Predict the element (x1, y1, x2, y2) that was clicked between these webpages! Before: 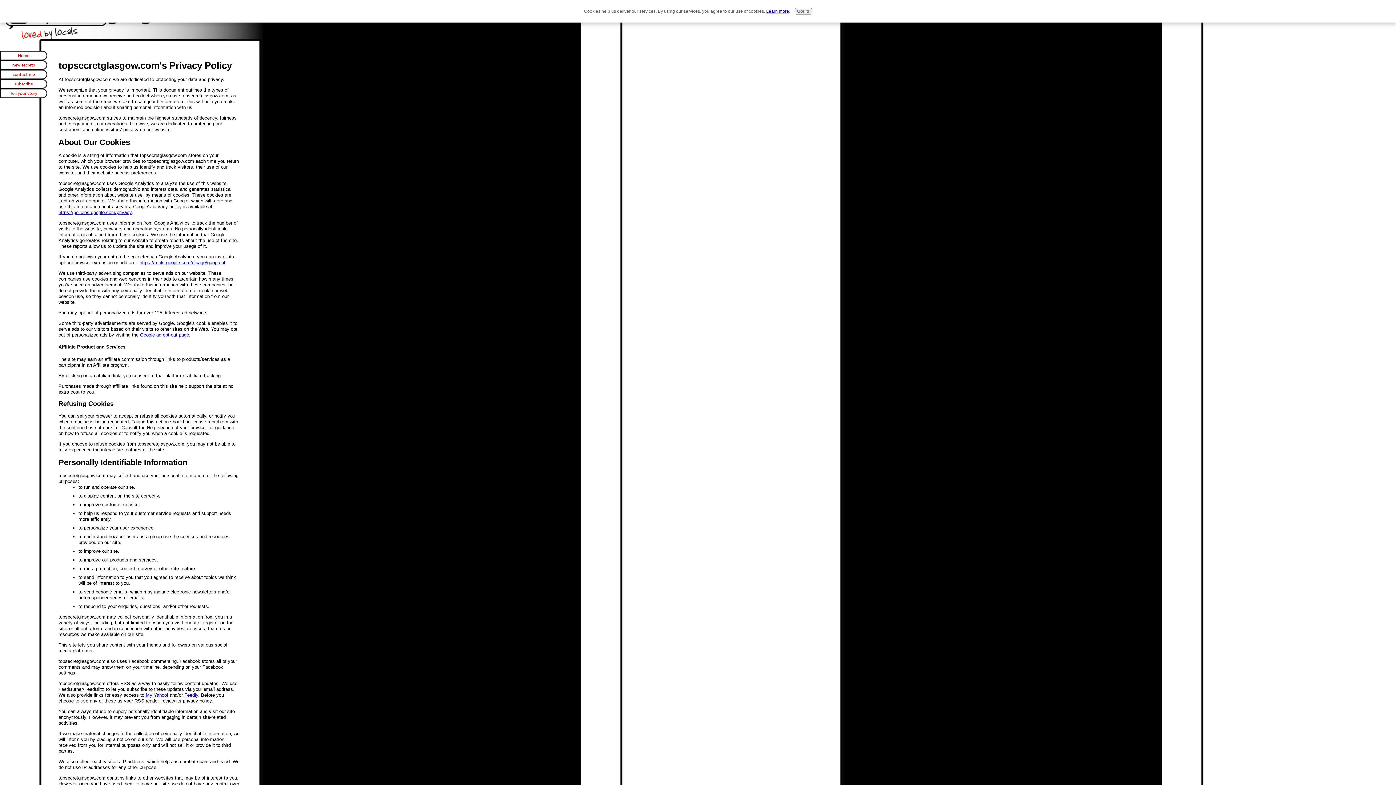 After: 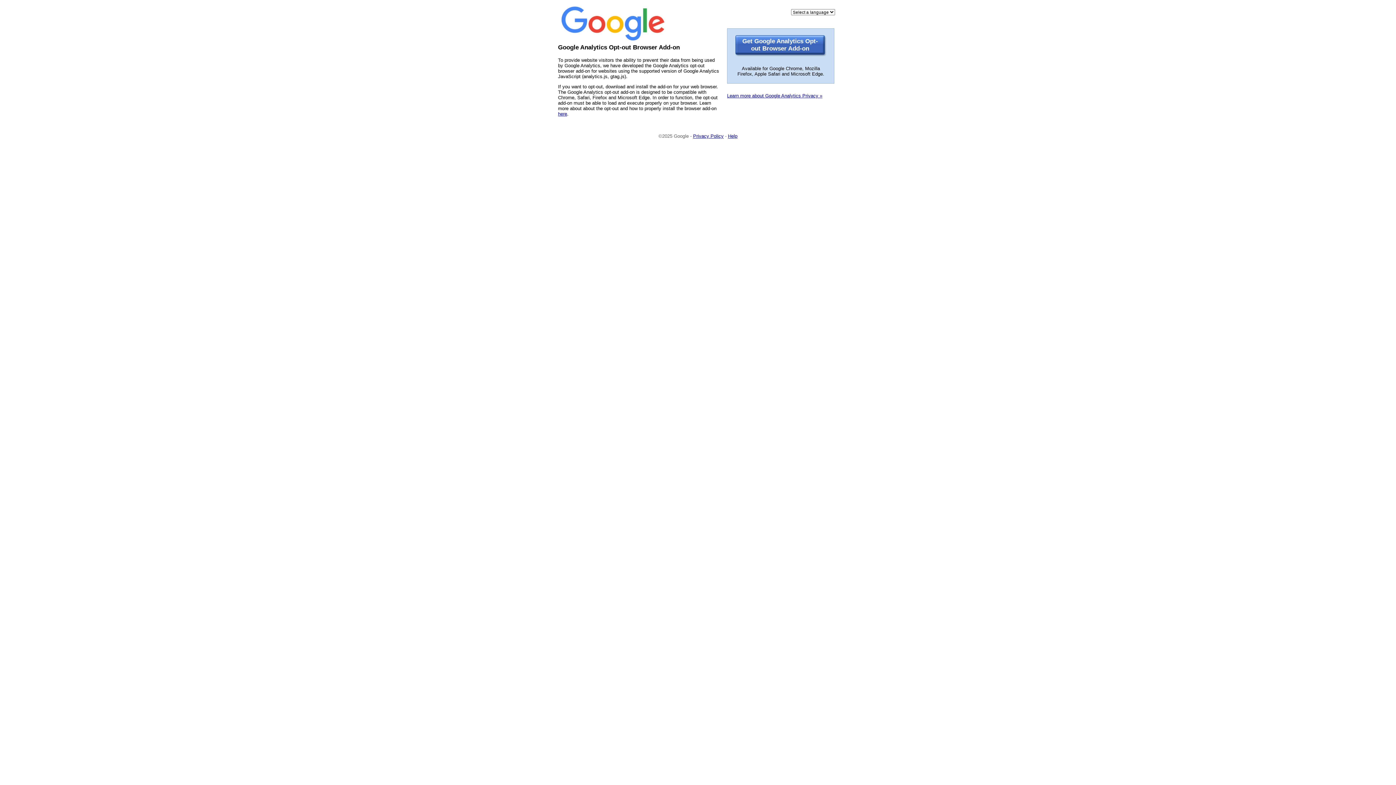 Action: label: https://tools.google.com/dlpage/gaoptout bbox: (139, 260, 225, 265)